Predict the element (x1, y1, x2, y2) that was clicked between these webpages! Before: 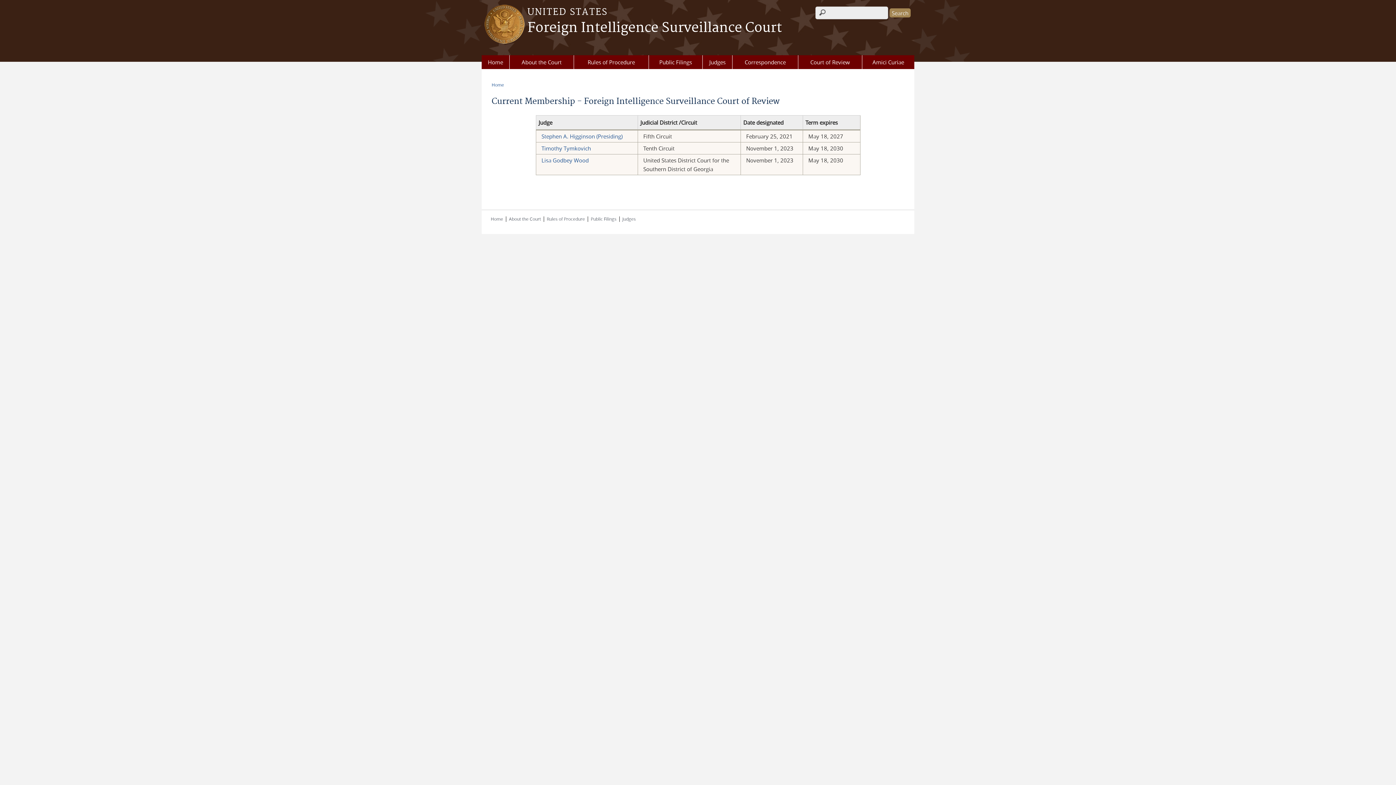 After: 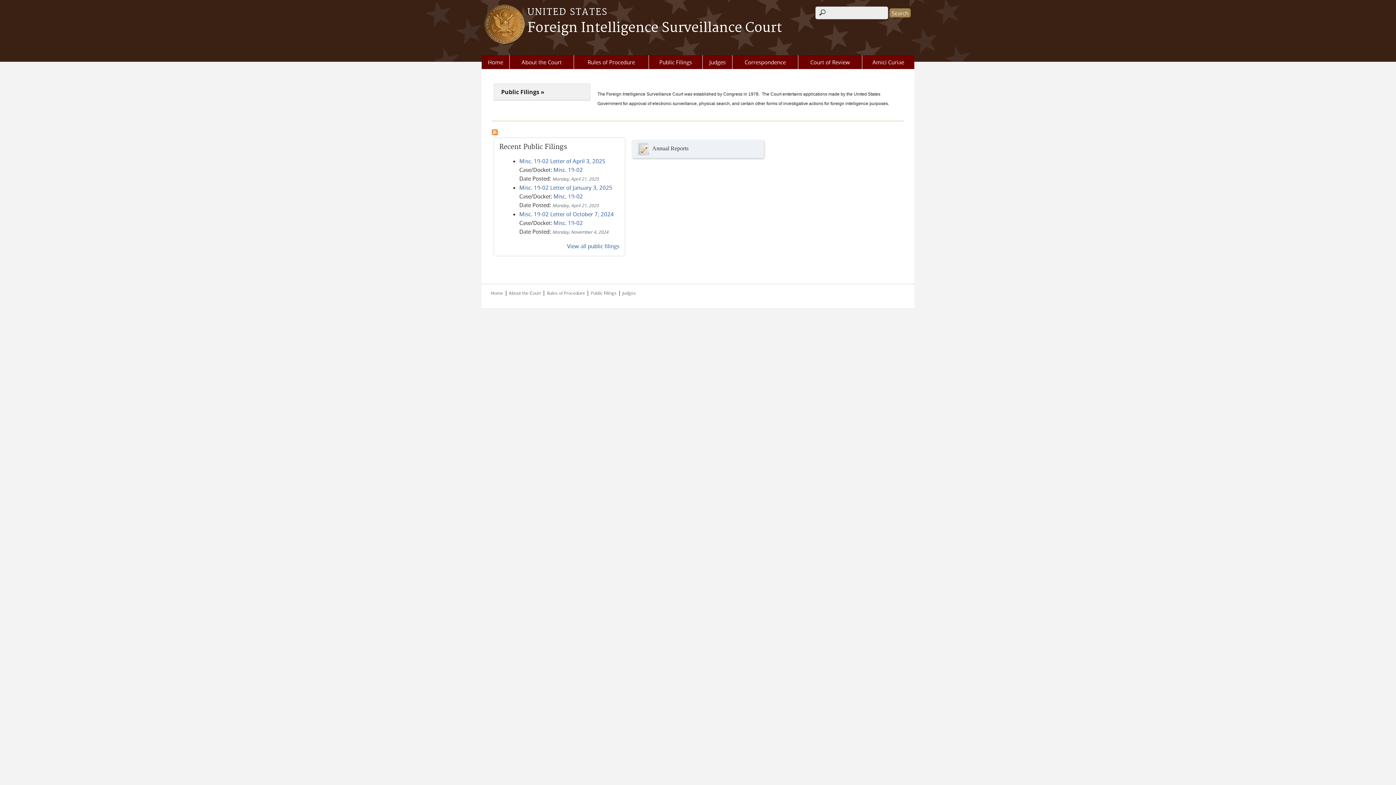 Action: bbox: (491, 80, 504, 89) label: Home